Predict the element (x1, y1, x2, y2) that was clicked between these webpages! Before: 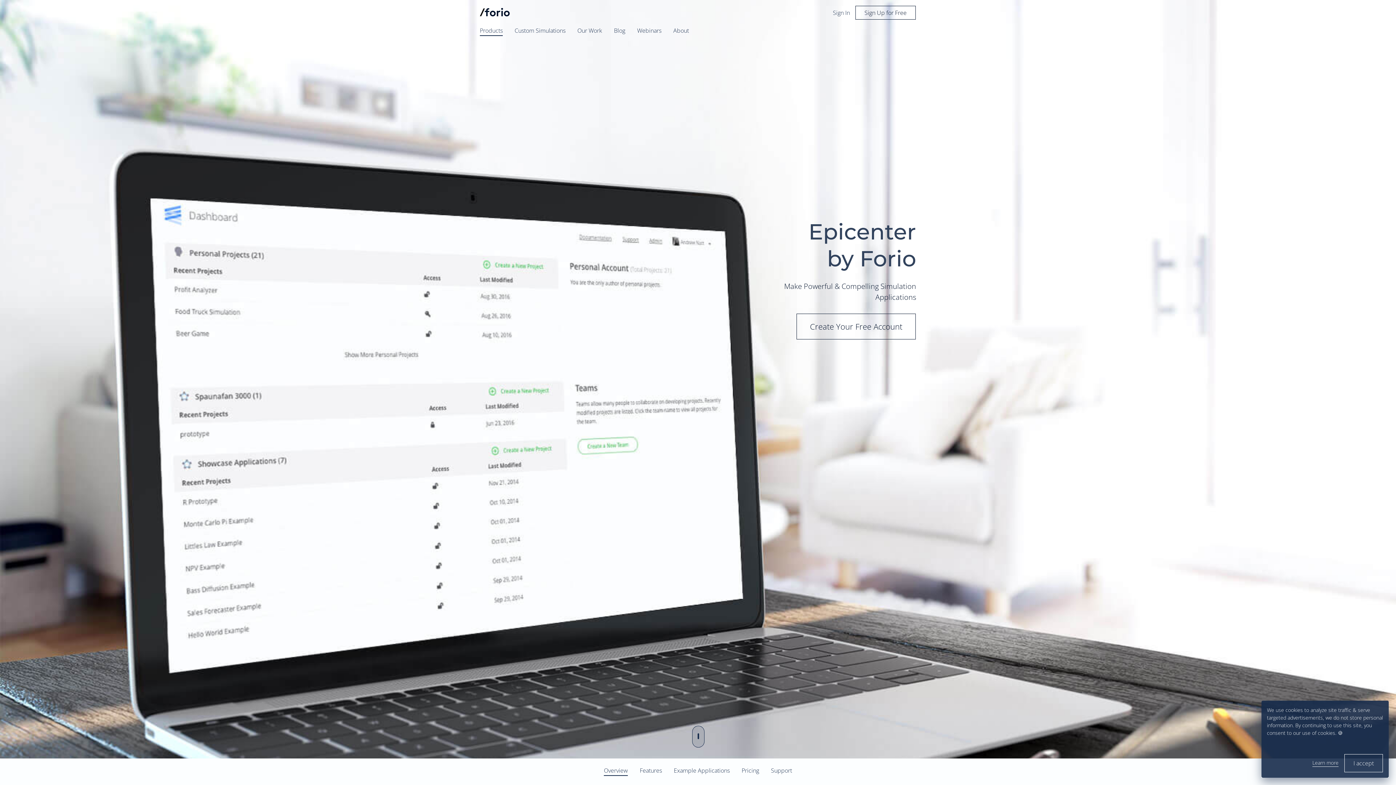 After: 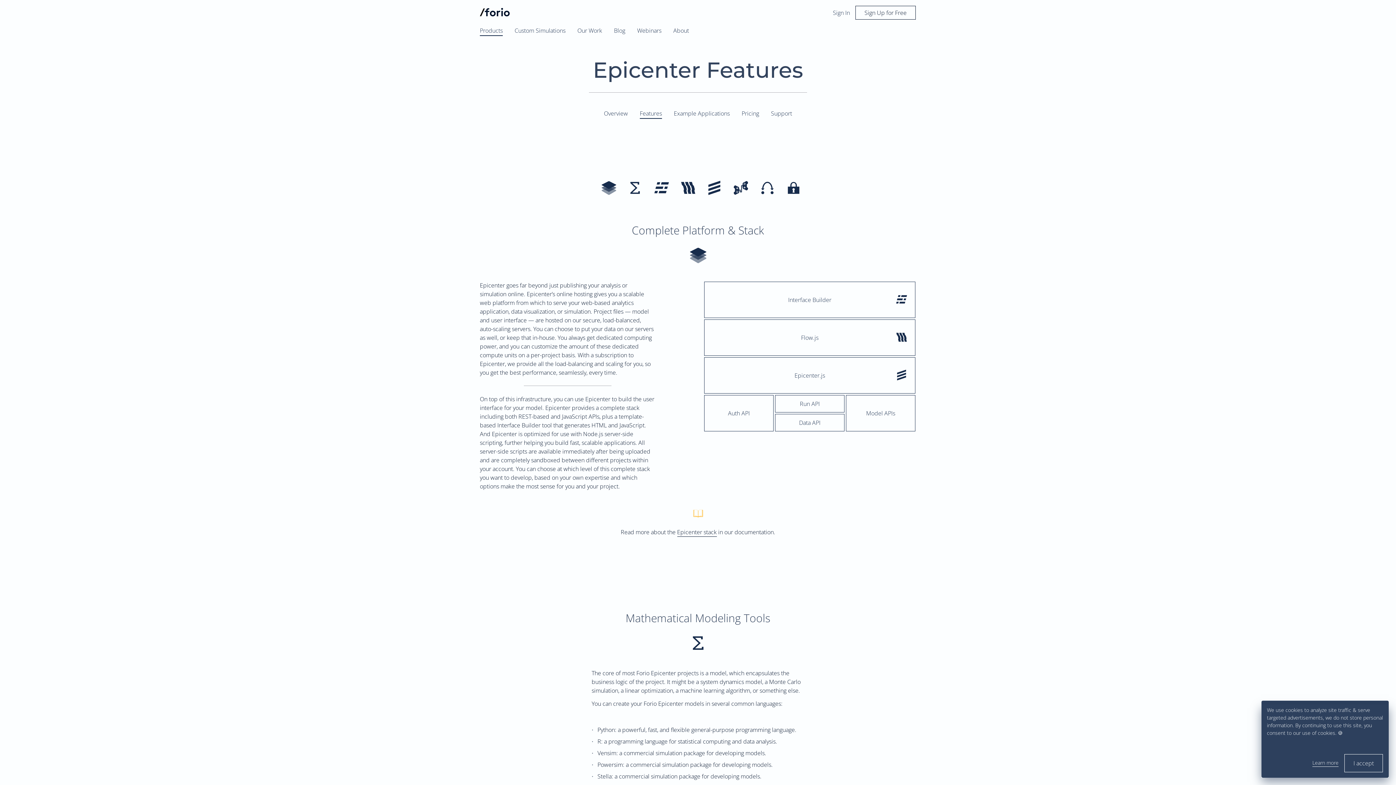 Action: bbox: (639, 766, 662, 777) label: Features